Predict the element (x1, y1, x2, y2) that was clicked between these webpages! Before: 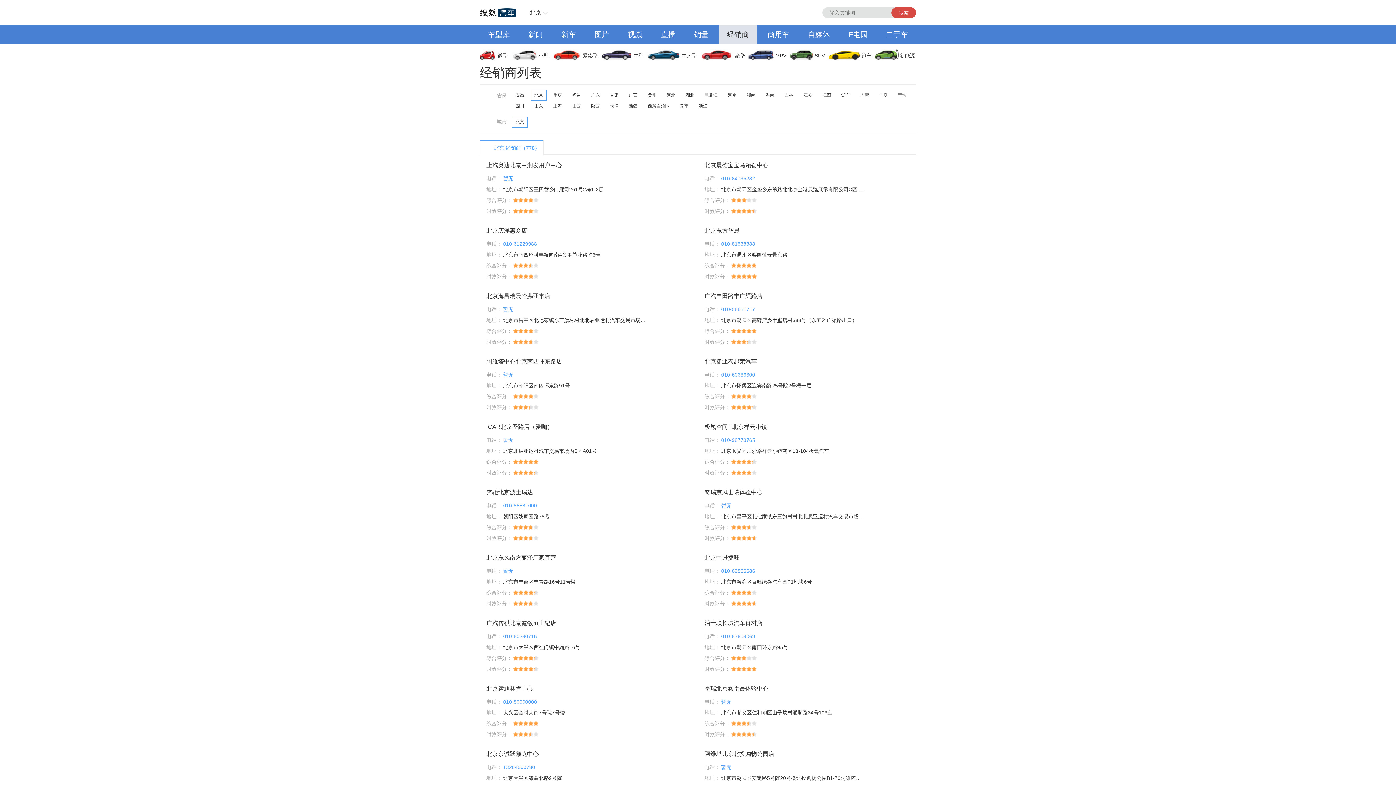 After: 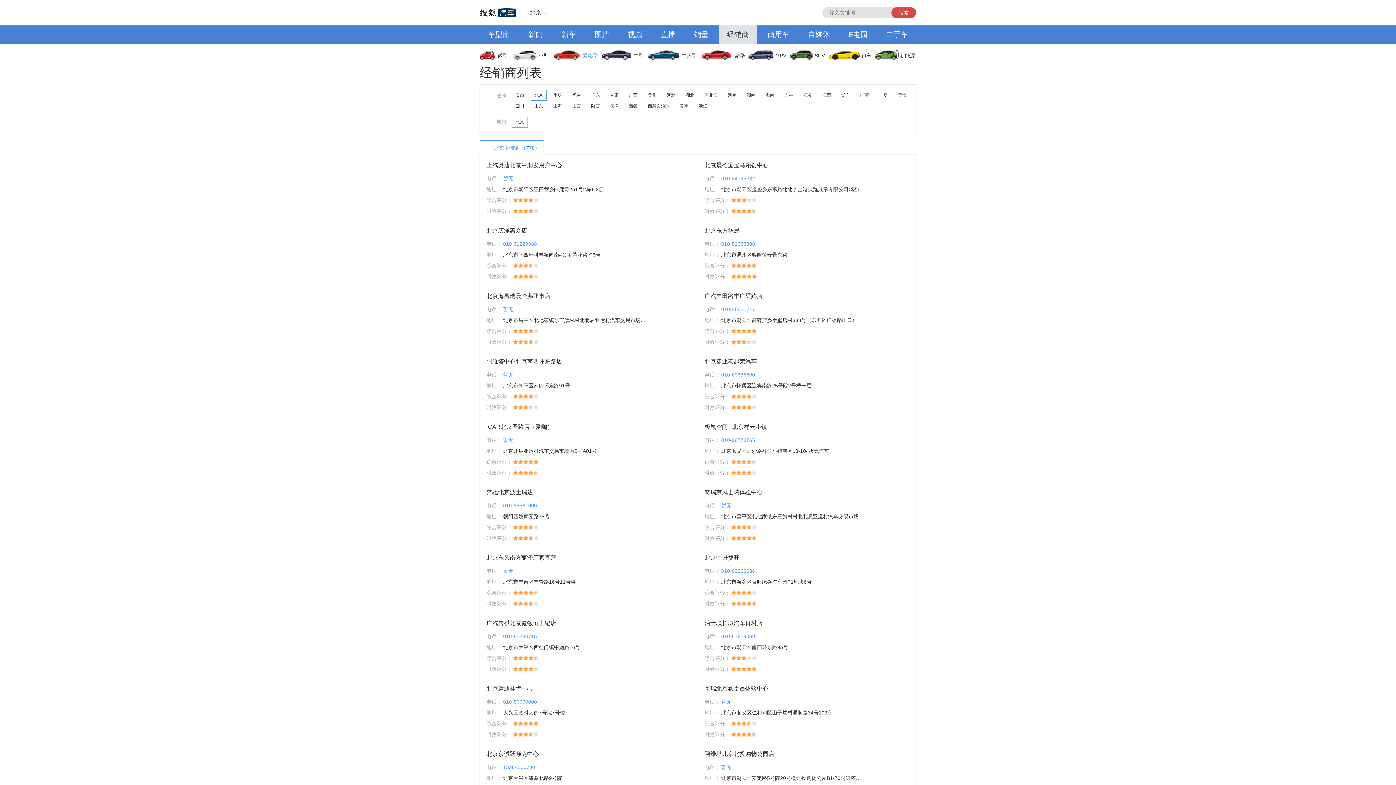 Action: bbox: (553, 46, 602, 64) label: 紧凑型